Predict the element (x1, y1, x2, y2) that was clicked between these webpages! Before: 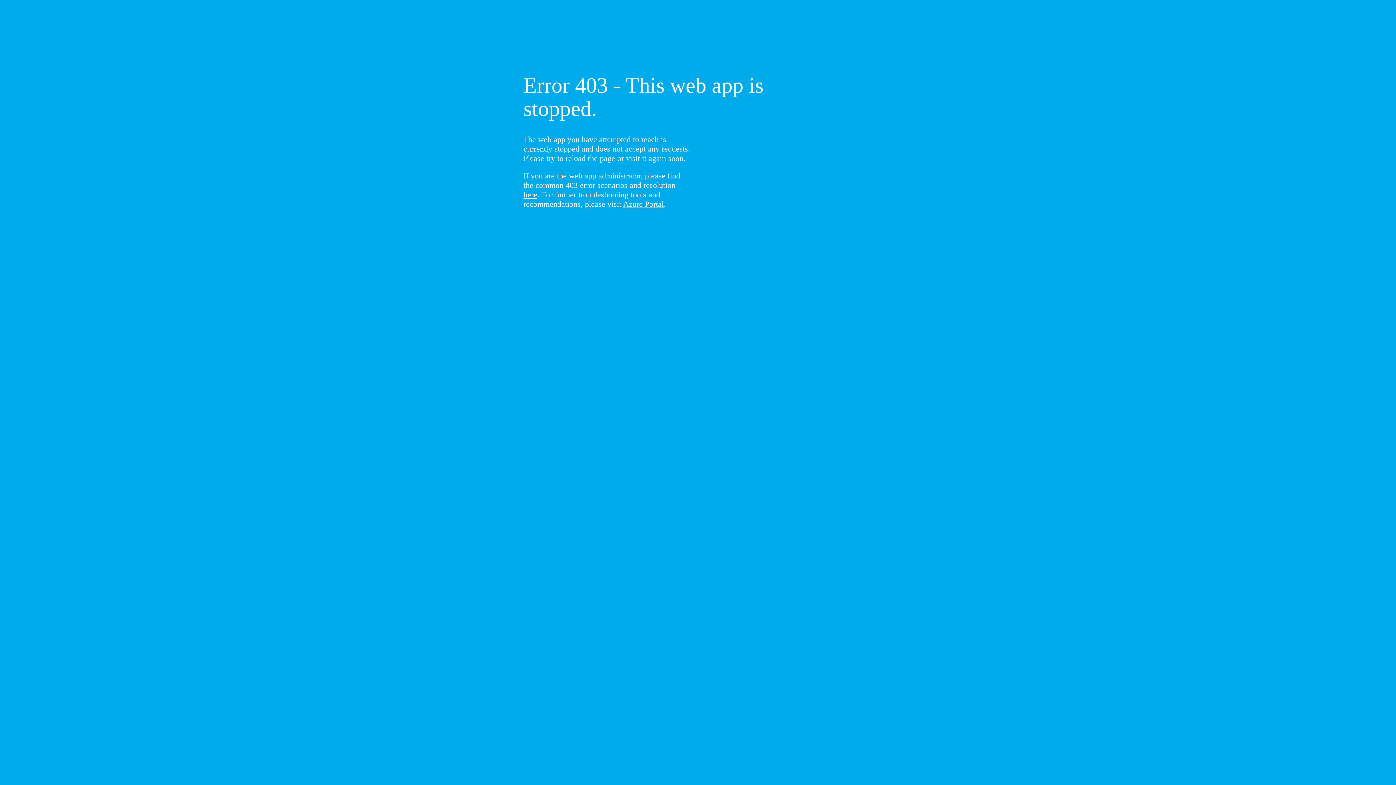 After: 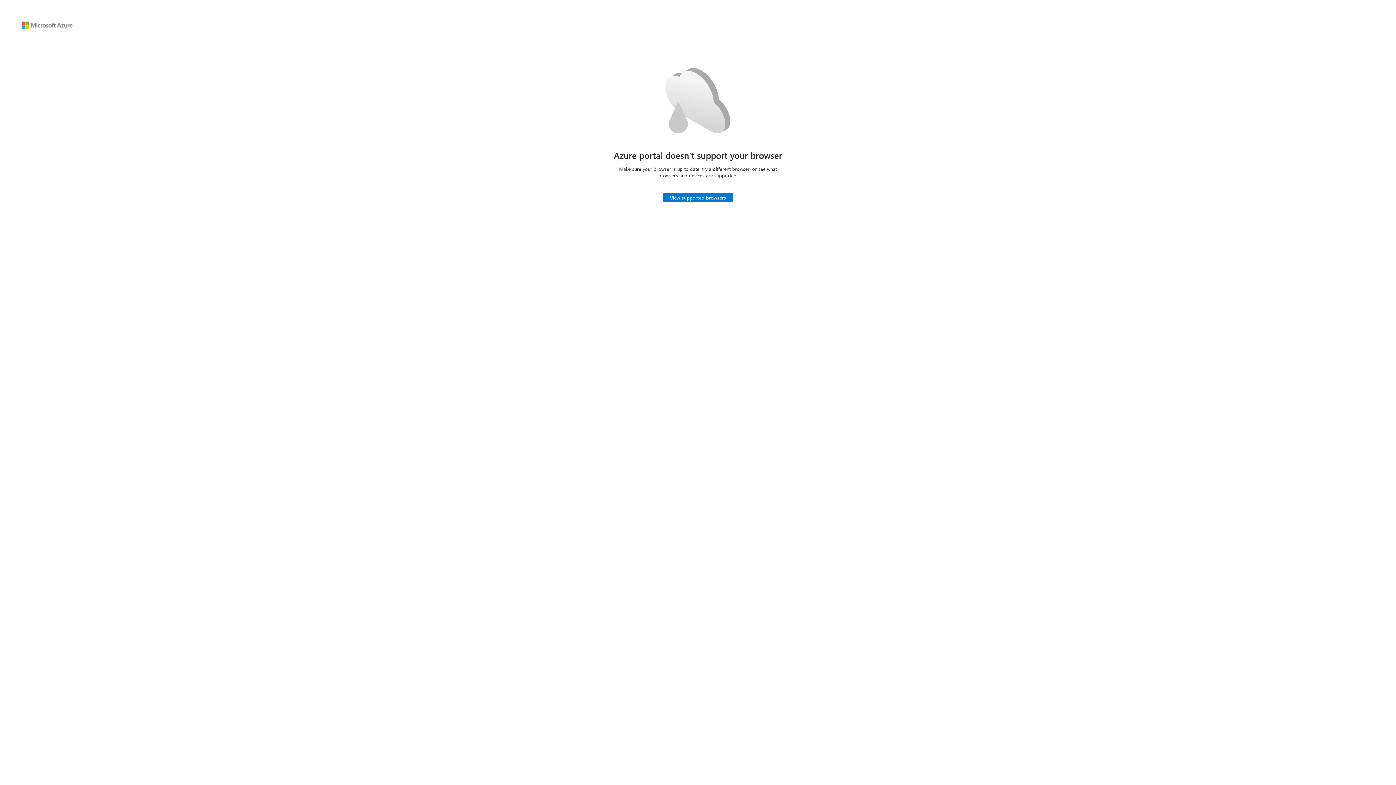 Action: label: Azure Portal bbox: (623, 199, 664, 208)